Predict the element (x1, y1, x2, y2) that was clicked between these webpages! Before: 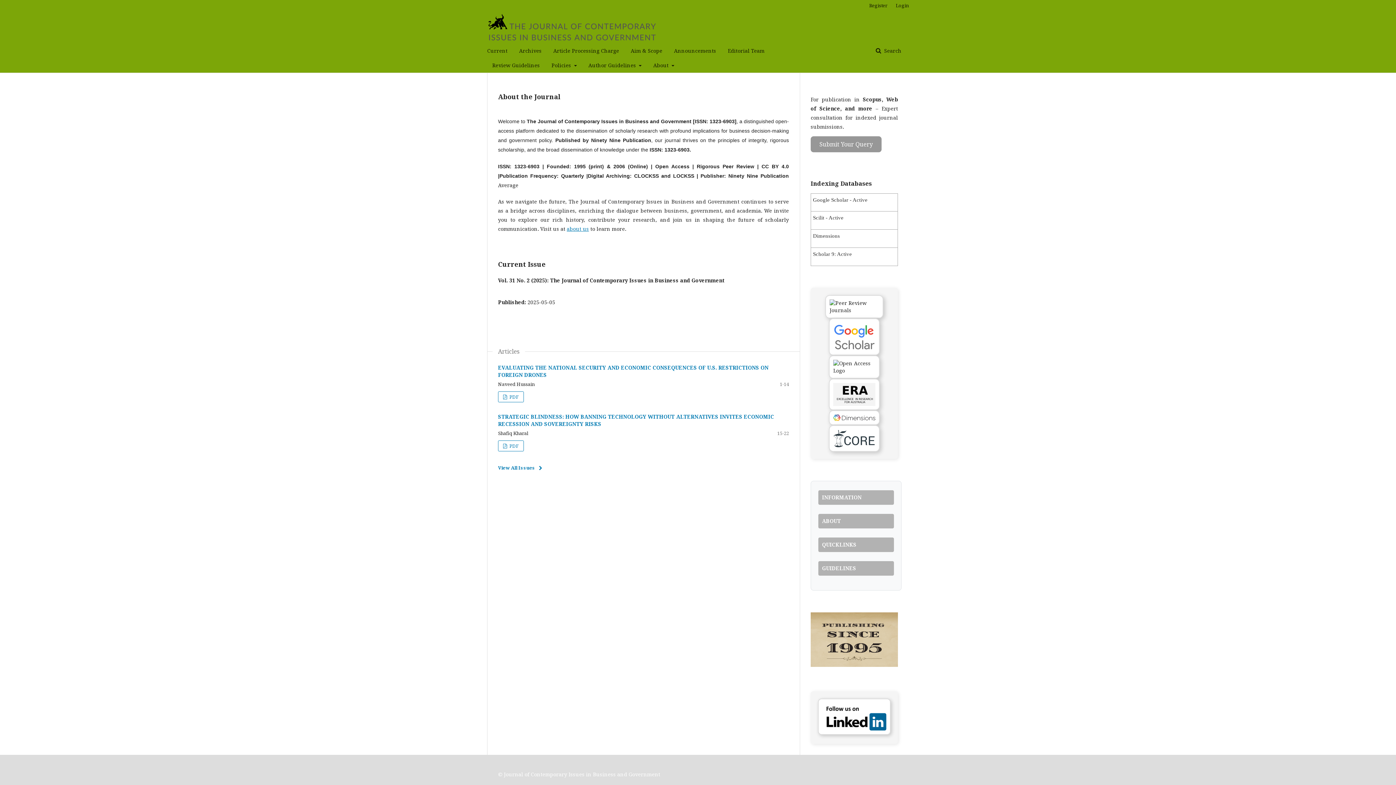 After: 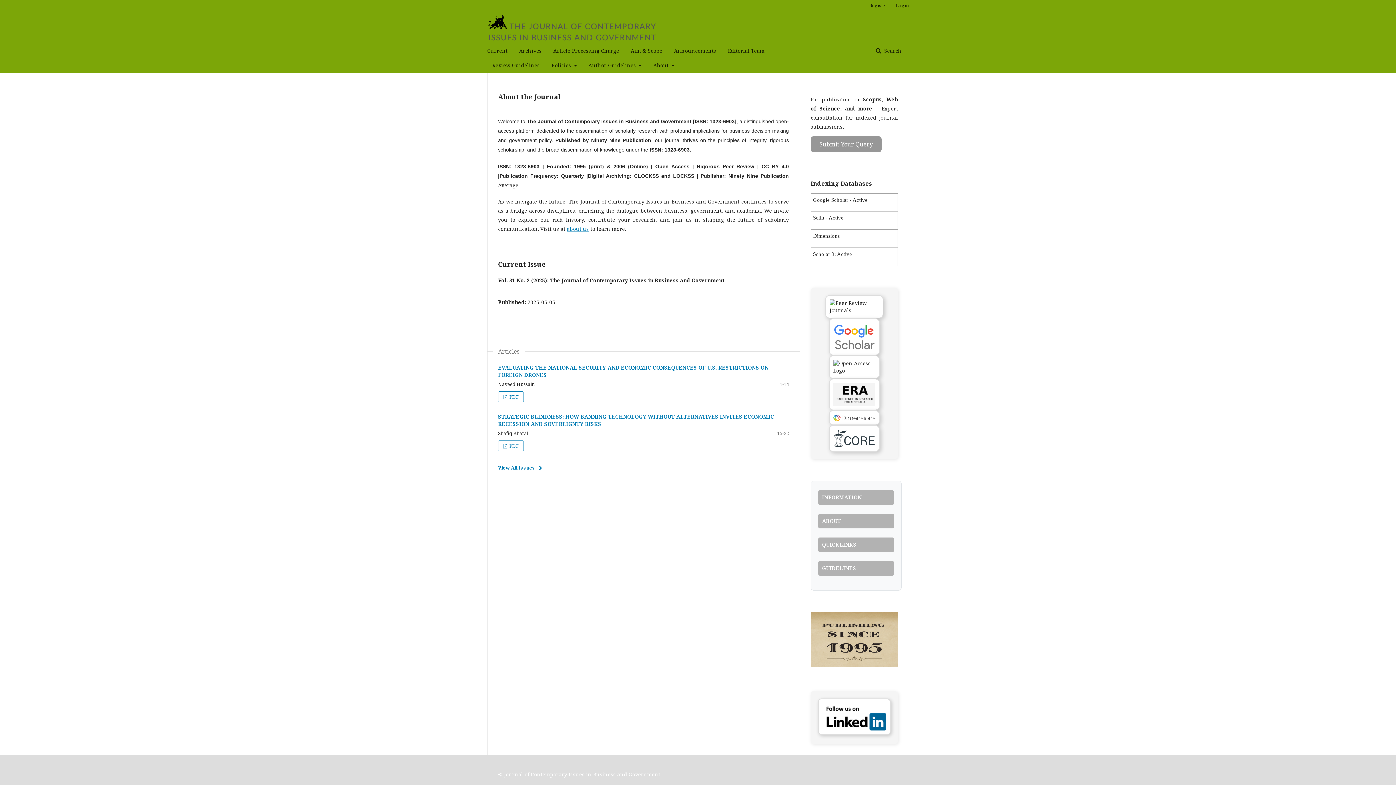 Action: bbox: (487, 10, 657, 43)